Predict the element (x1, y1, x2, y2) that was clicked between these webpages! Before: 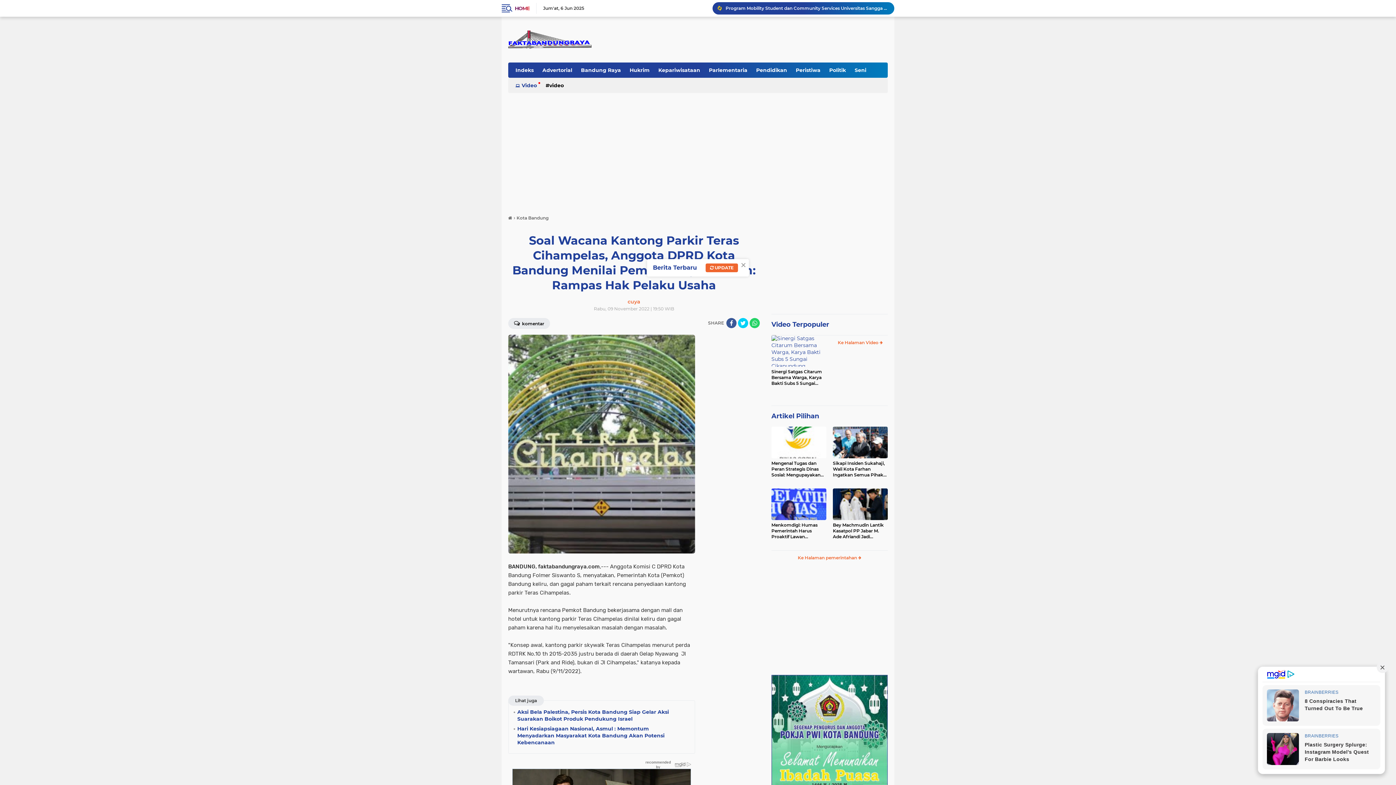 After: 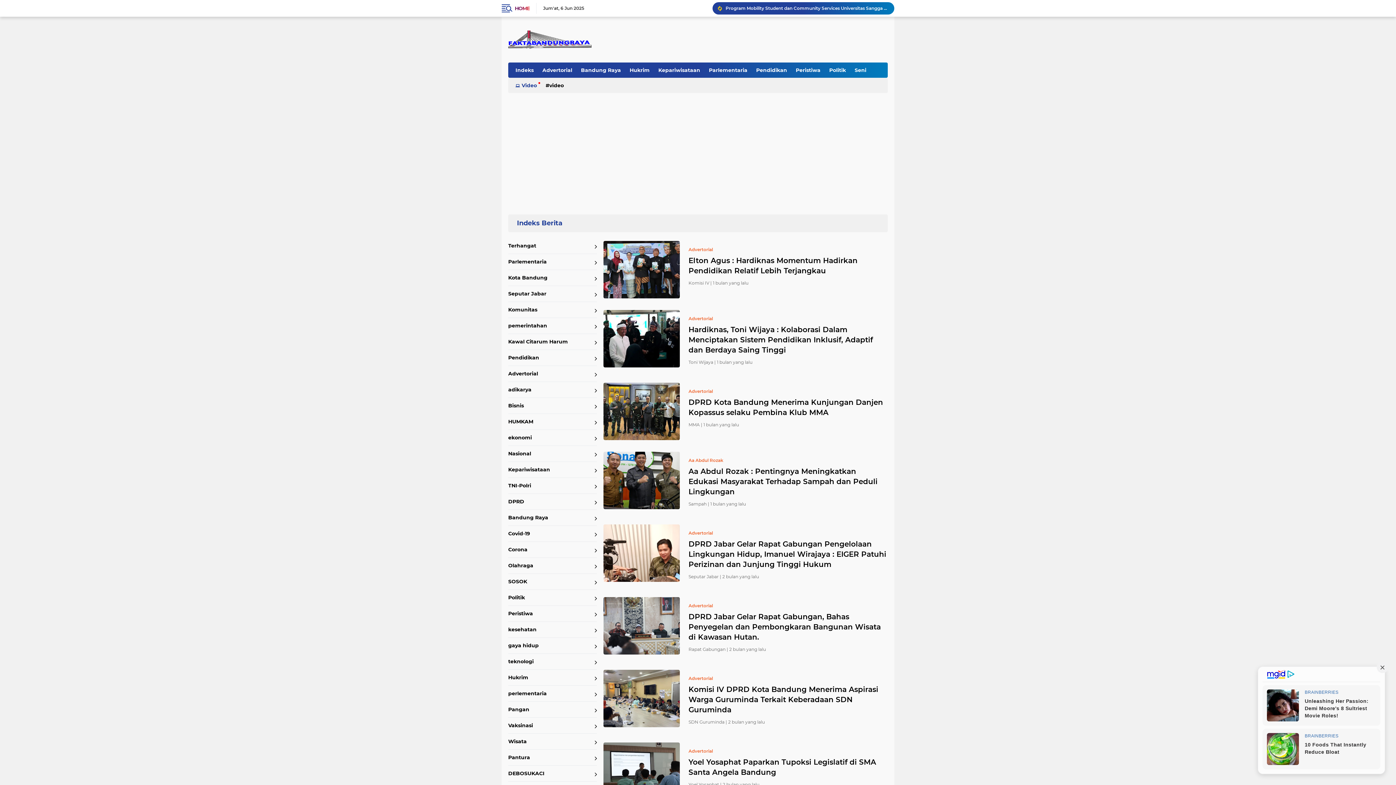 Action: label: Advertorial bbox: (538, 62, 576, 77)